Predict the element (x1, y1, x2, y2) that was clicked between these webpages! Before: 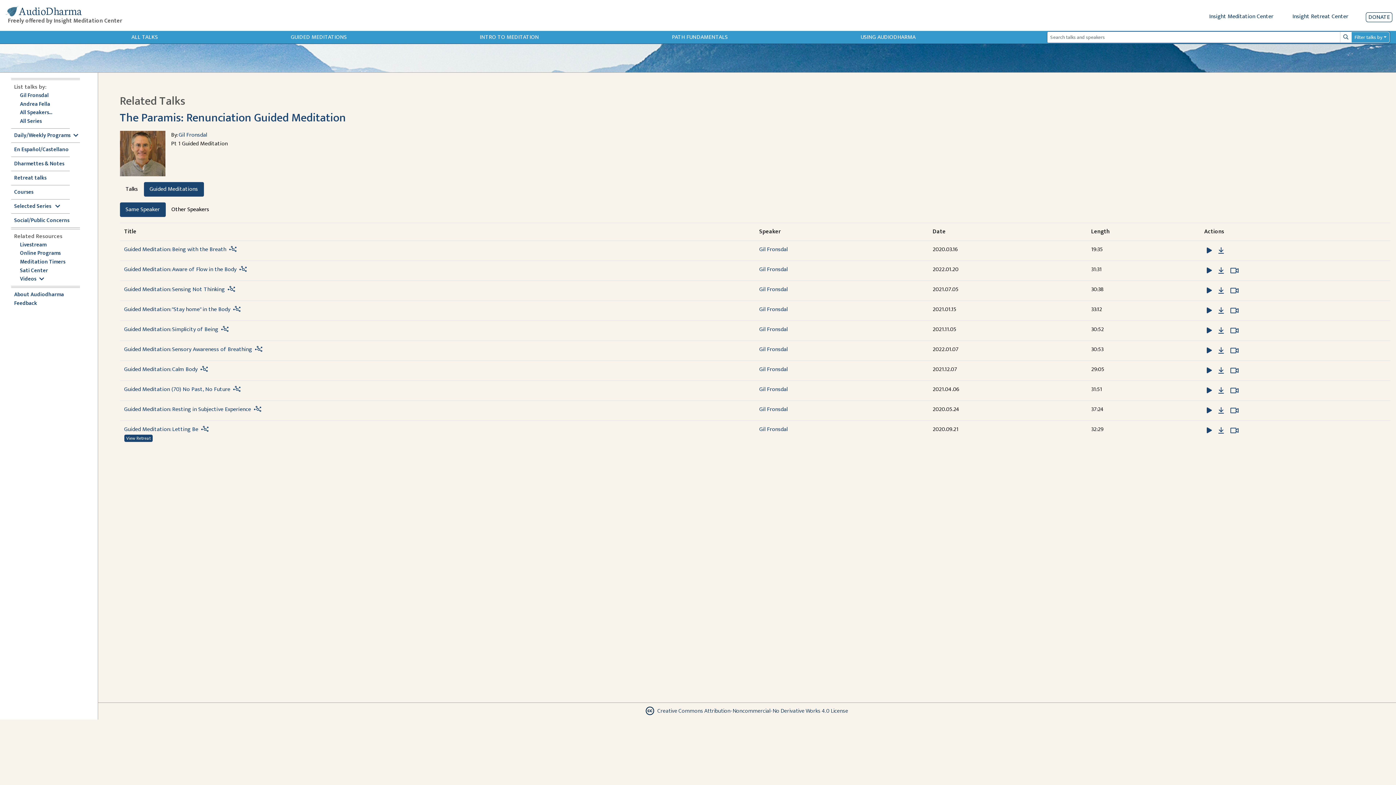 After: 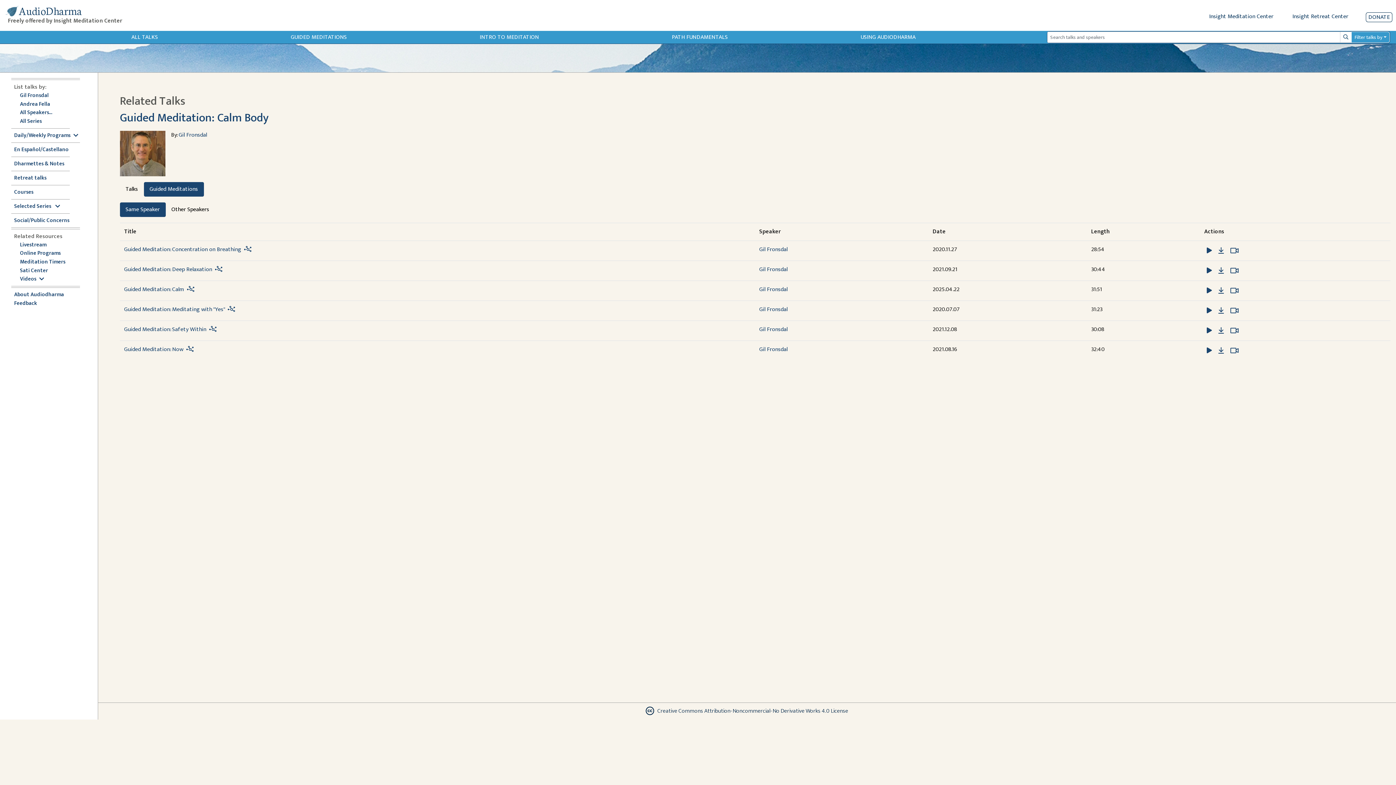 Action: bbox: (199, 364, 209, 374)